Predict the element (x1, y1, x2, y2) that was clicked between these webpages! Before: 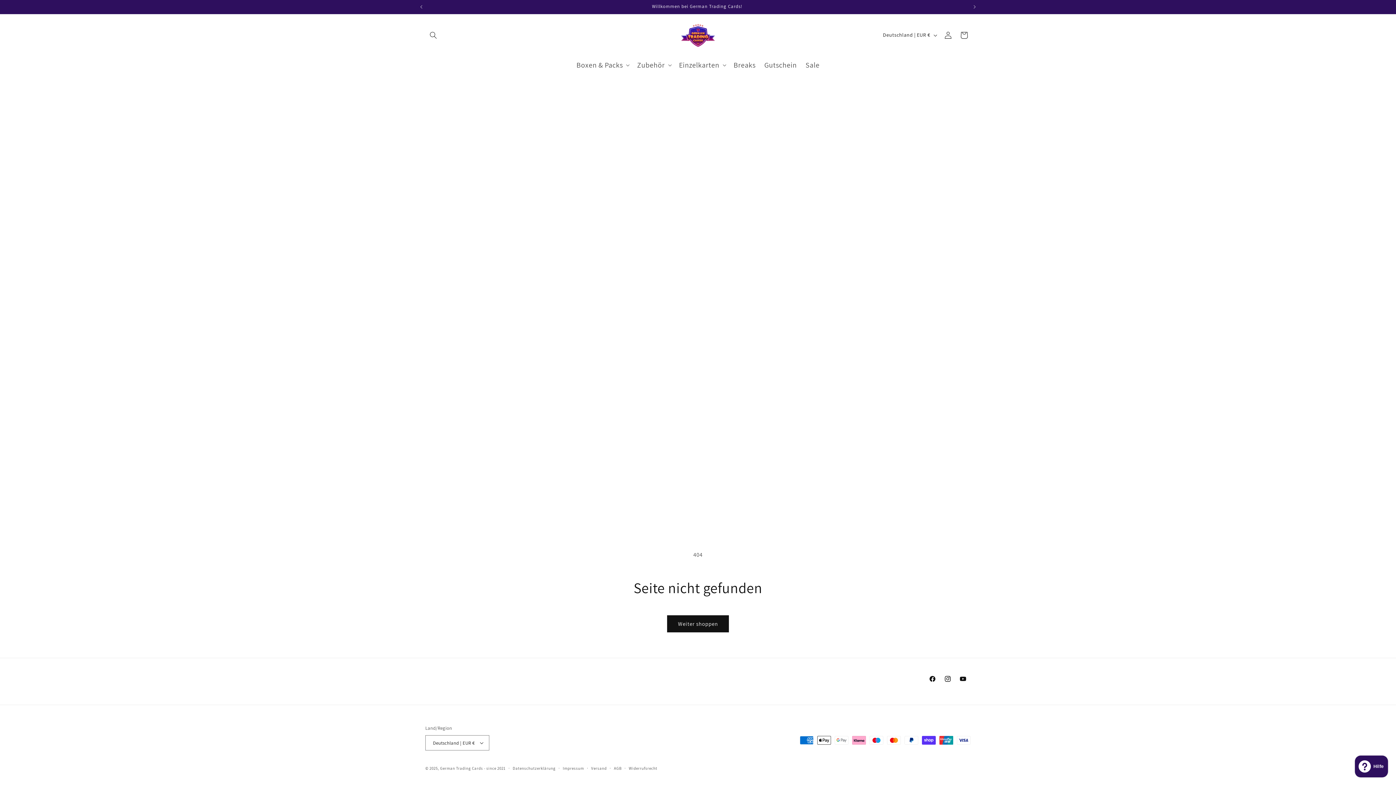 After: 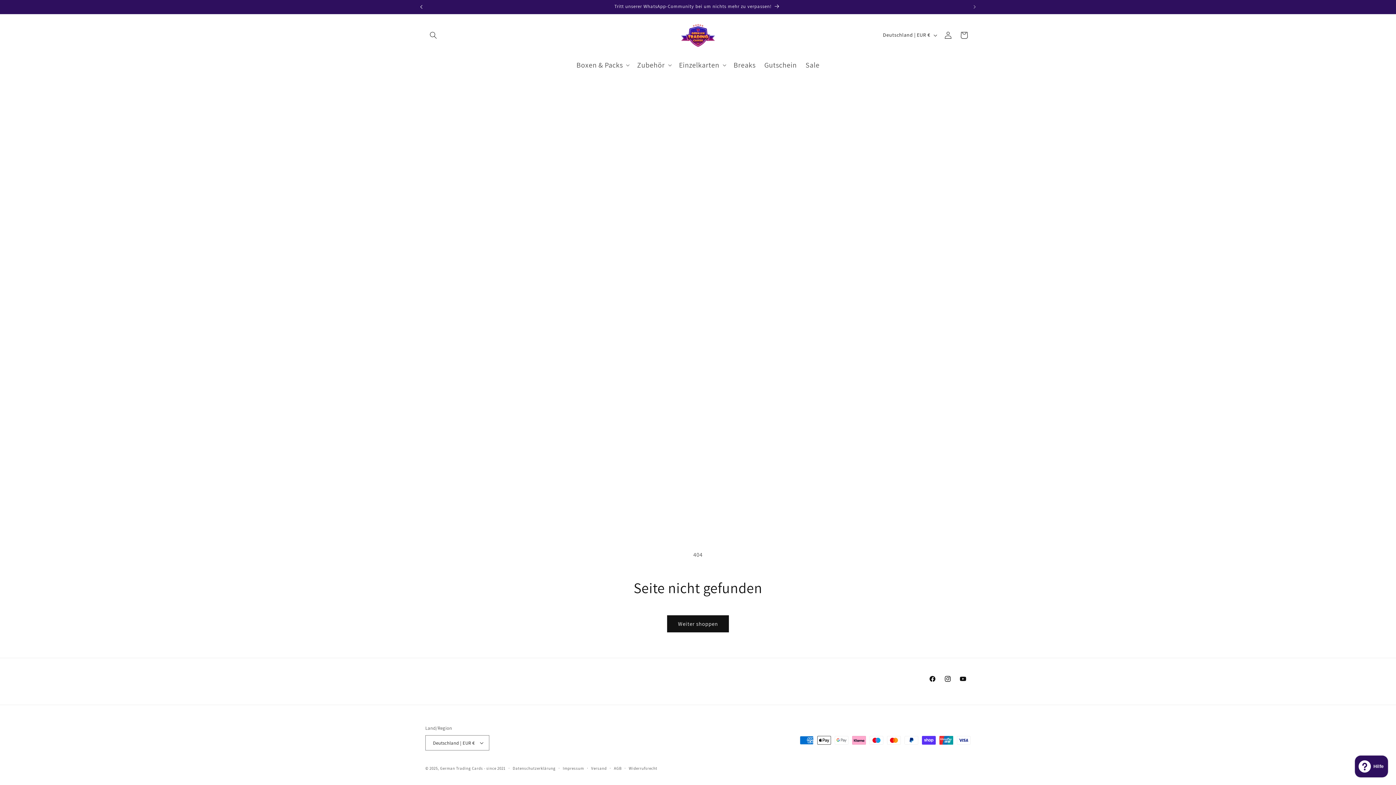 Action: label: Vorherige Ankündigung bbox: (413, 0, 429, 13)